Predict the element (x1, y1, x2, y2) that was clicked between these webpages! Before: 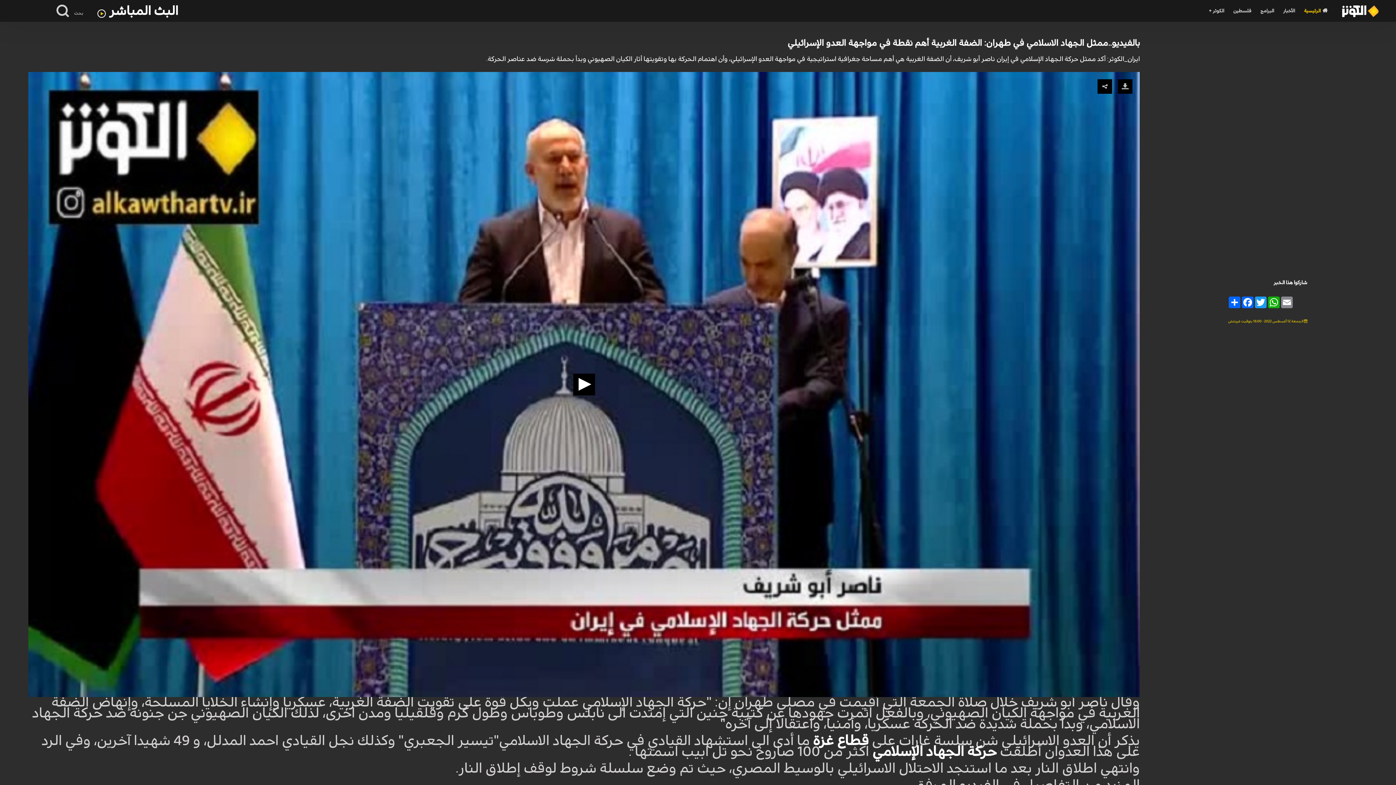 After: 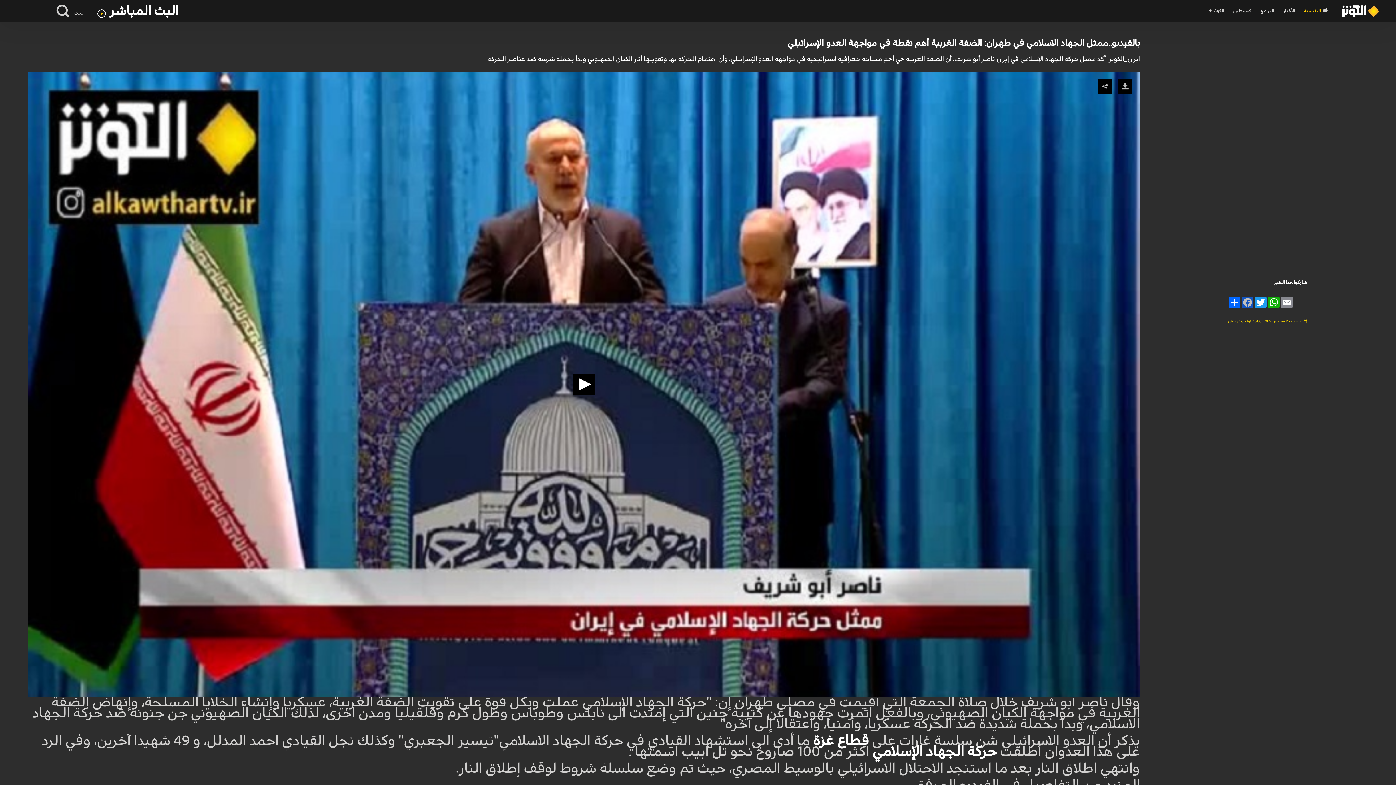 Action: label: Facebook bbox: (1241, 296, 1254, 308)